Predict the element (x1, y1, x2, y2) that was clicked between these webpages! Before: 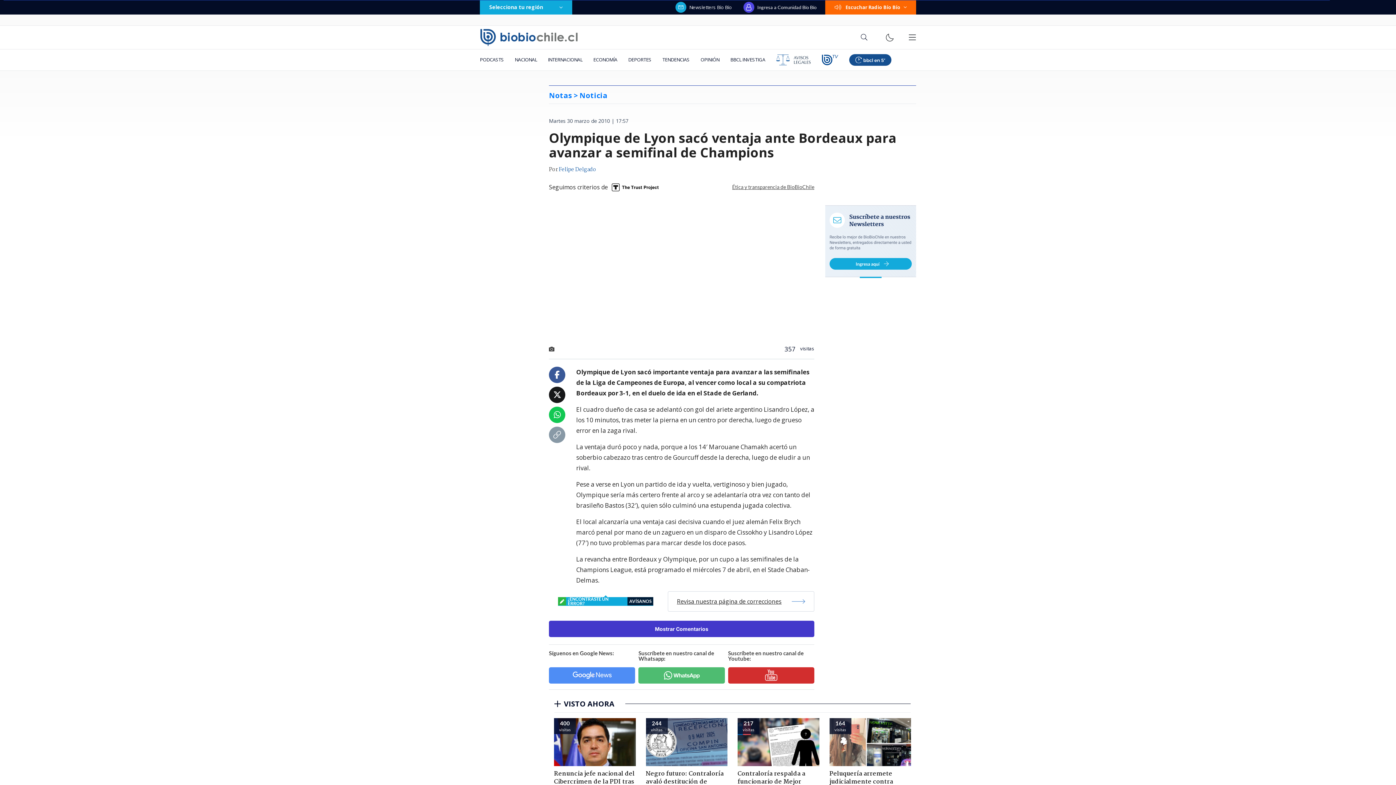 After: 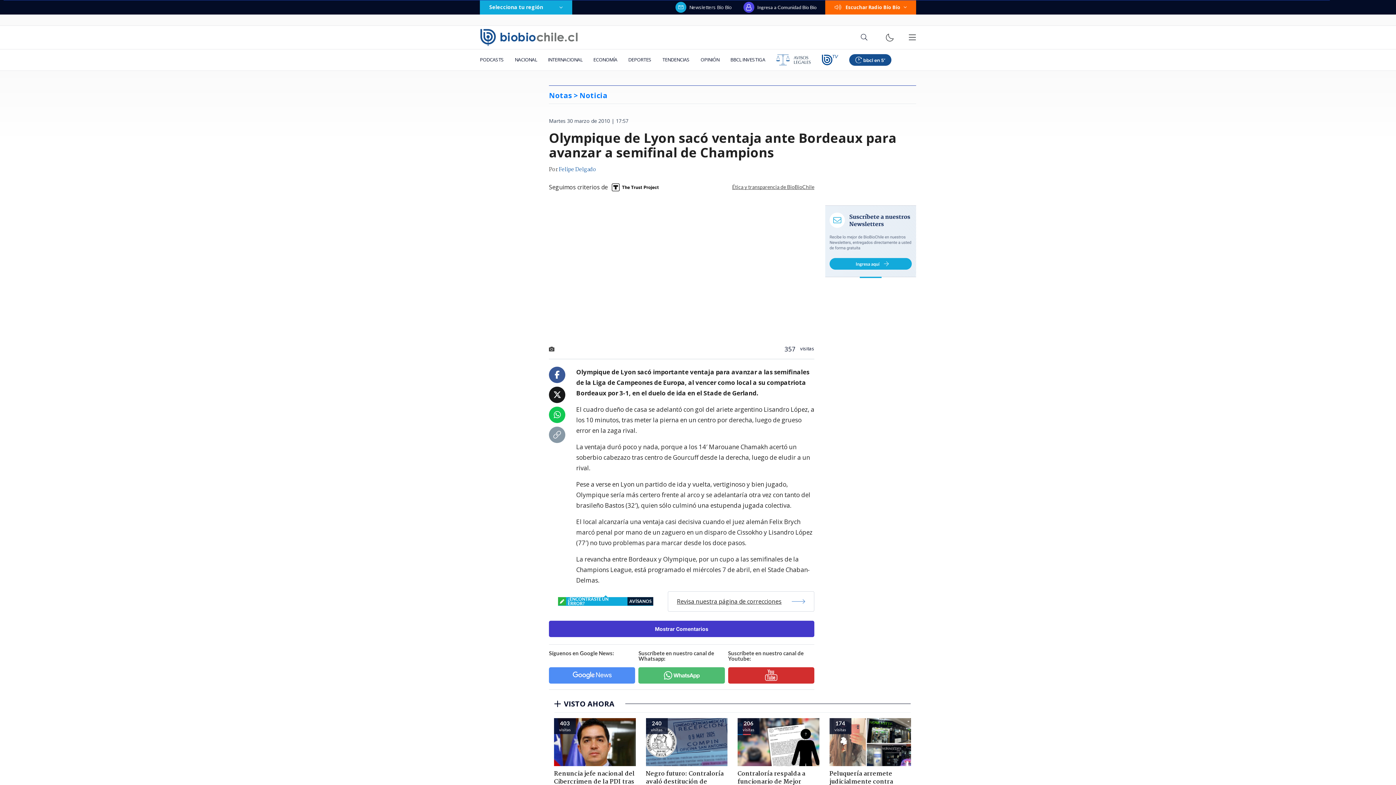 Action: bbox: (554, 371, 560, 379)